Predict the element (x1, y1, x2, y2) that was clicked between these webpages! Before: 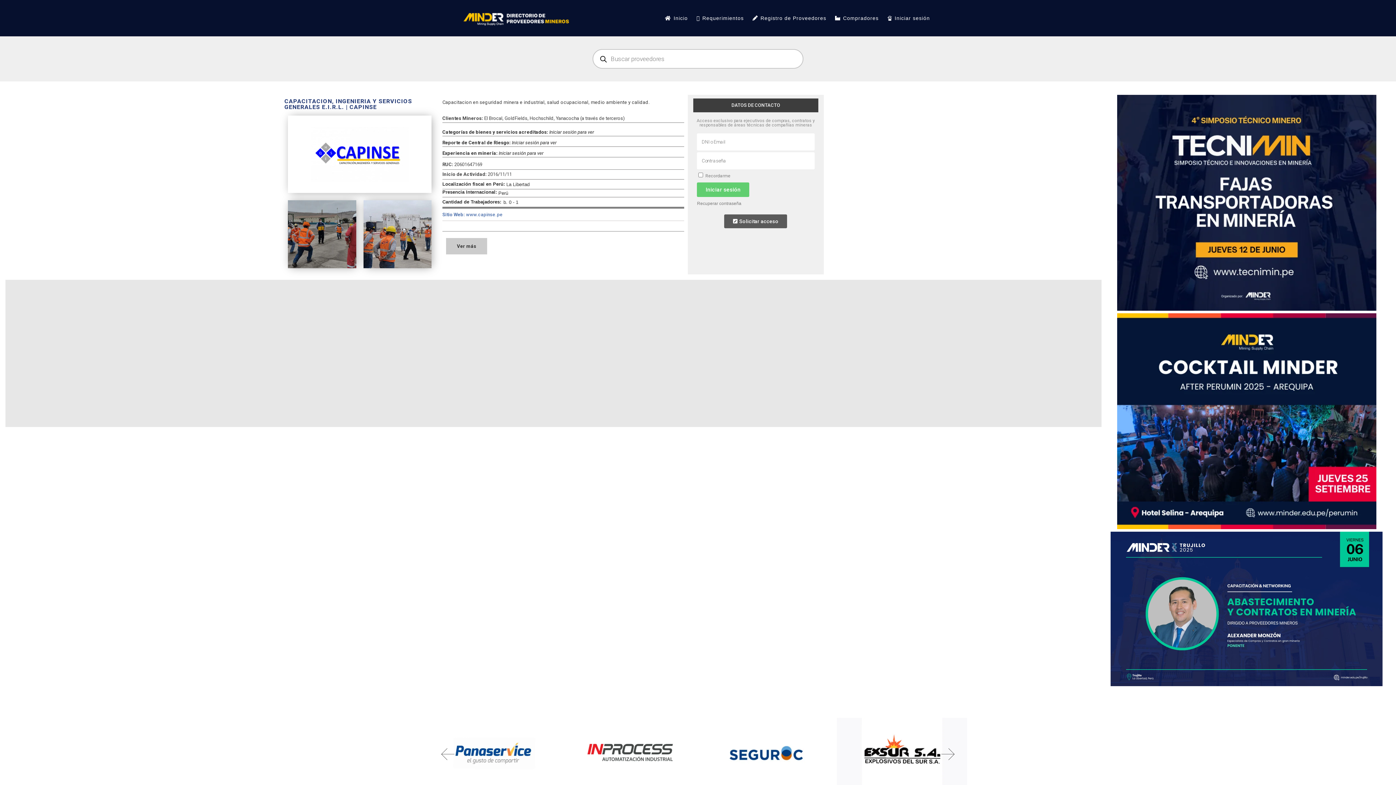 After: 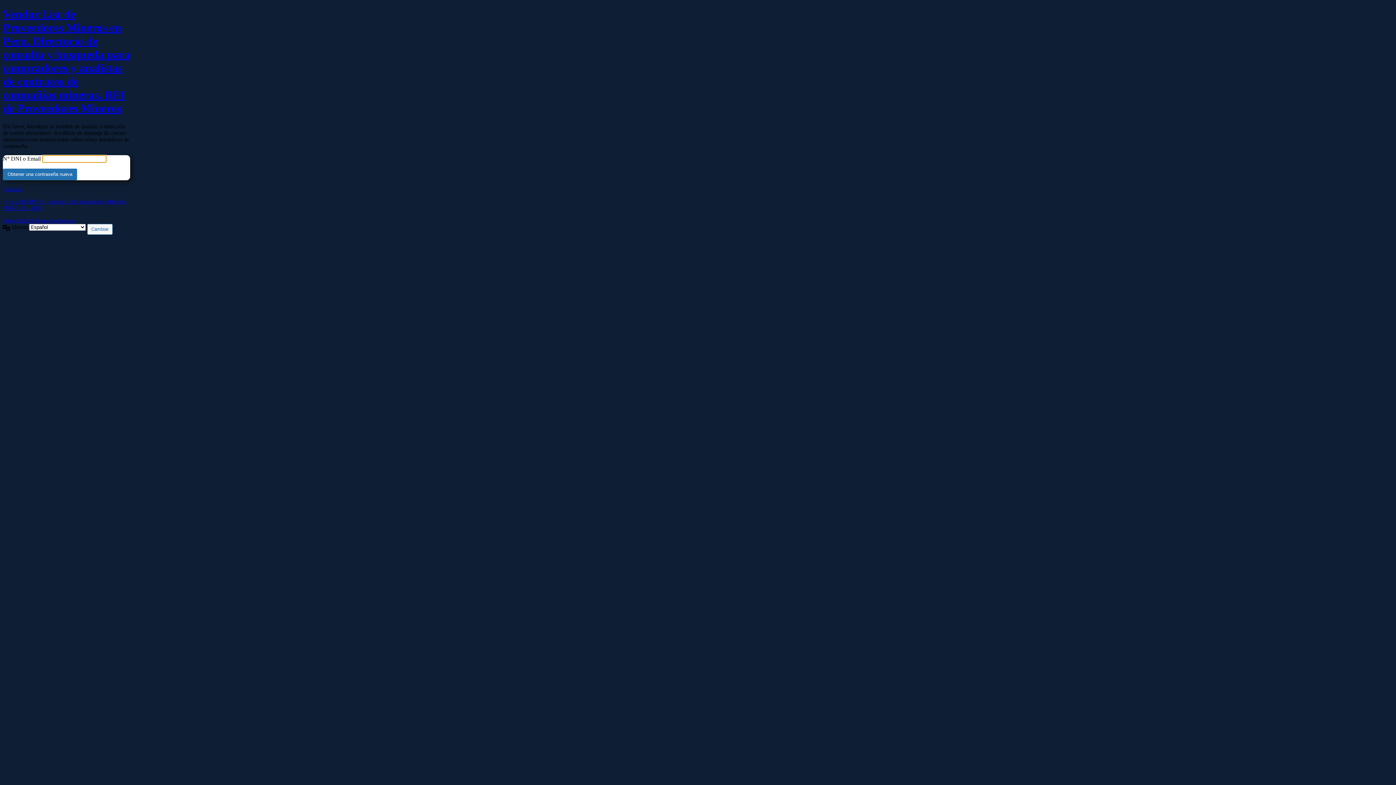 Action: label: Recuperar contraseña bbox: (697, 198, 741, 208)